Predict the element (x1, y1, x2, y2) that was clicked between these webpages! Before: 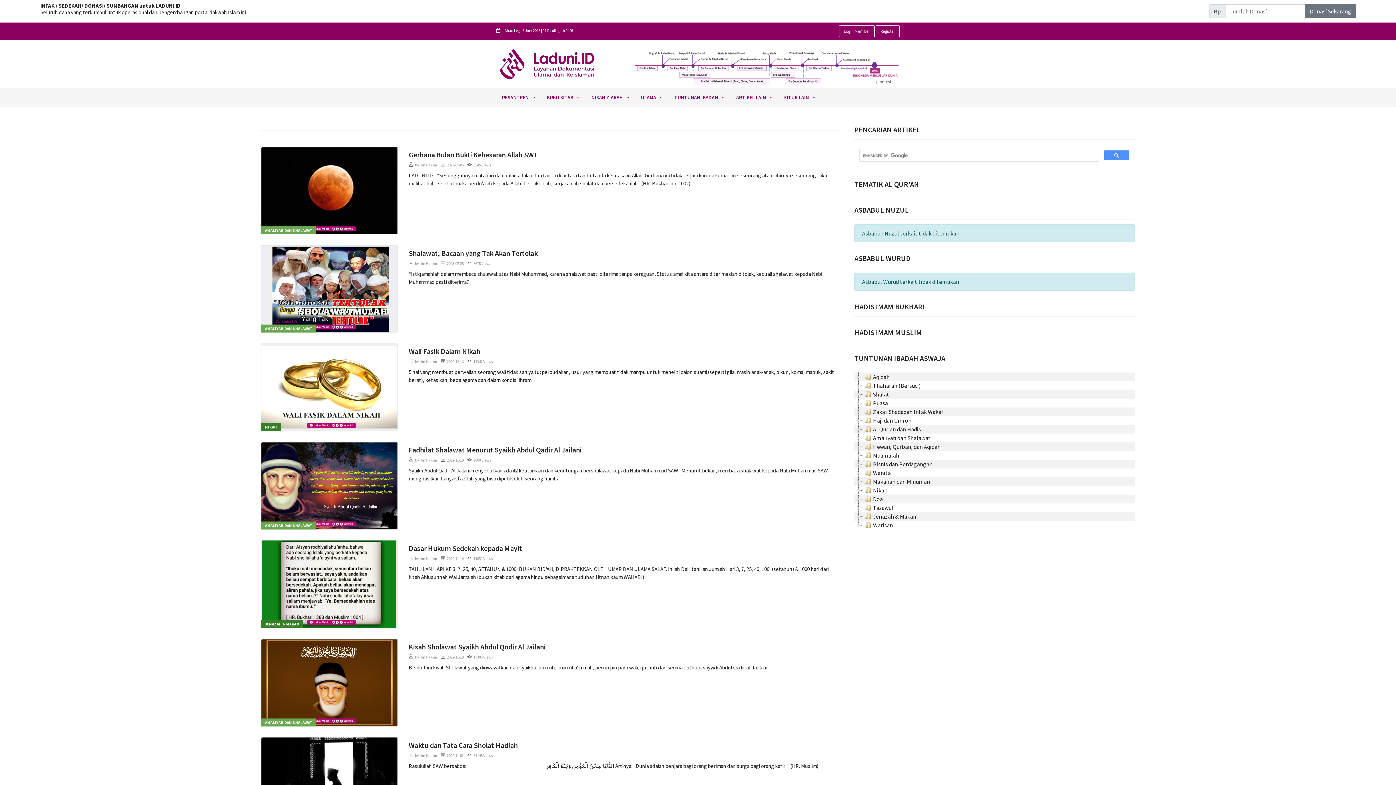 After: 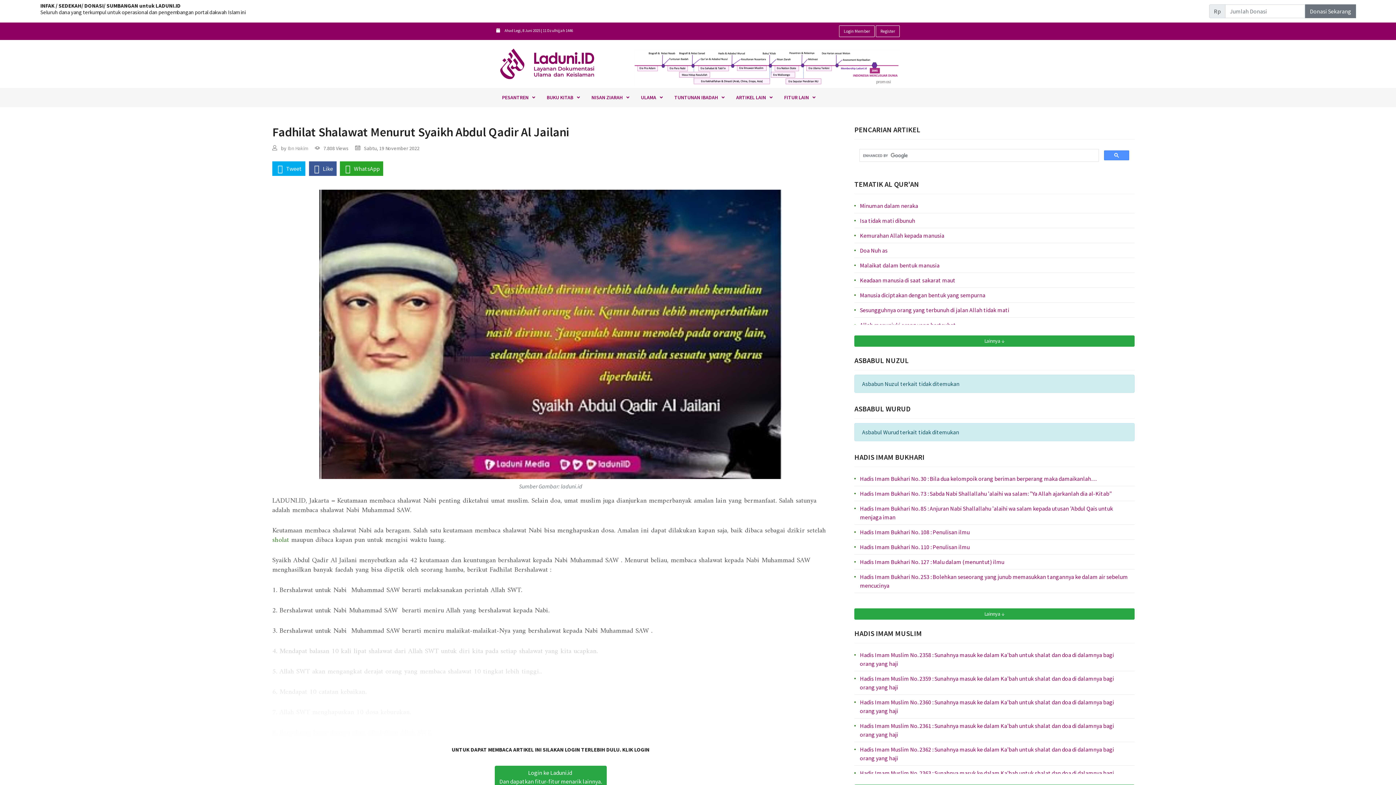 Action: bbox: (261, 442, 397, 529)